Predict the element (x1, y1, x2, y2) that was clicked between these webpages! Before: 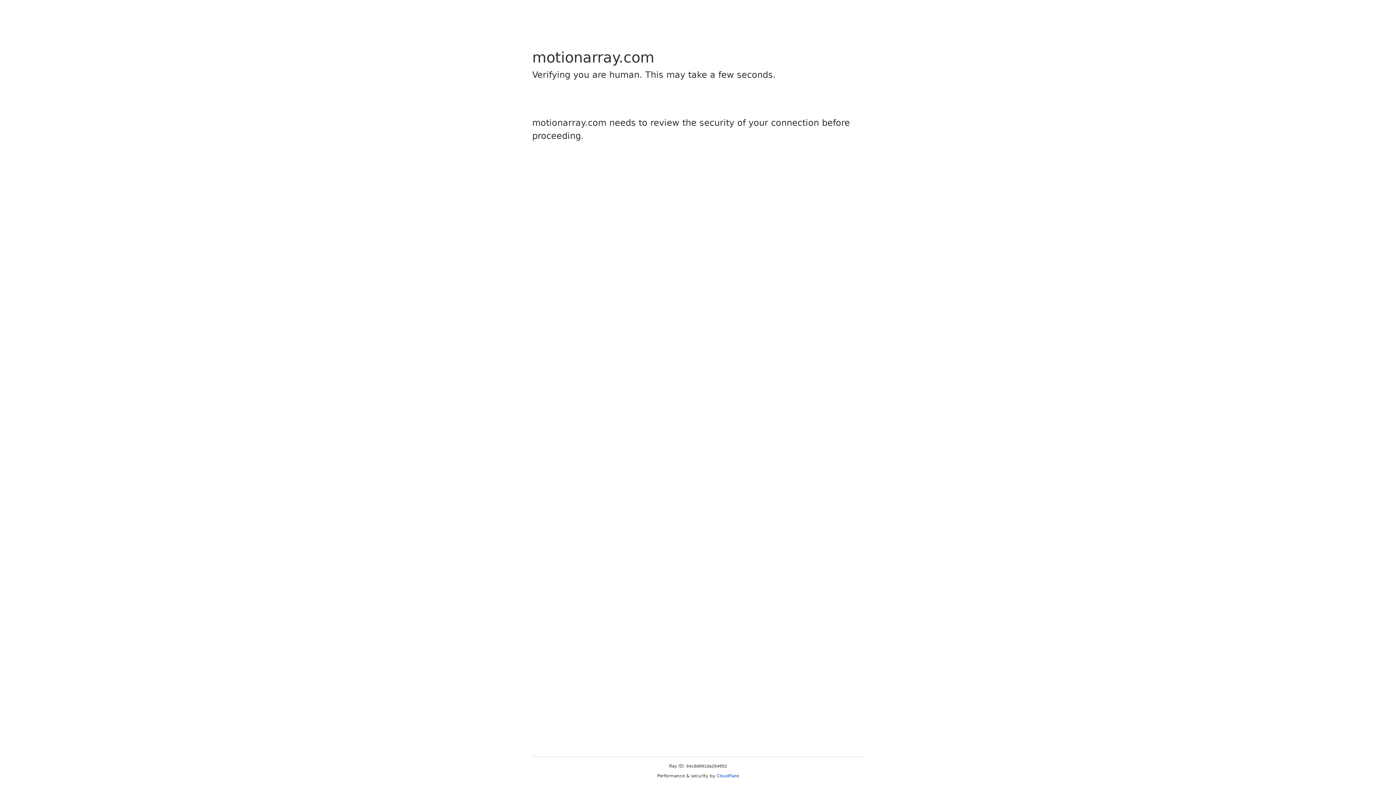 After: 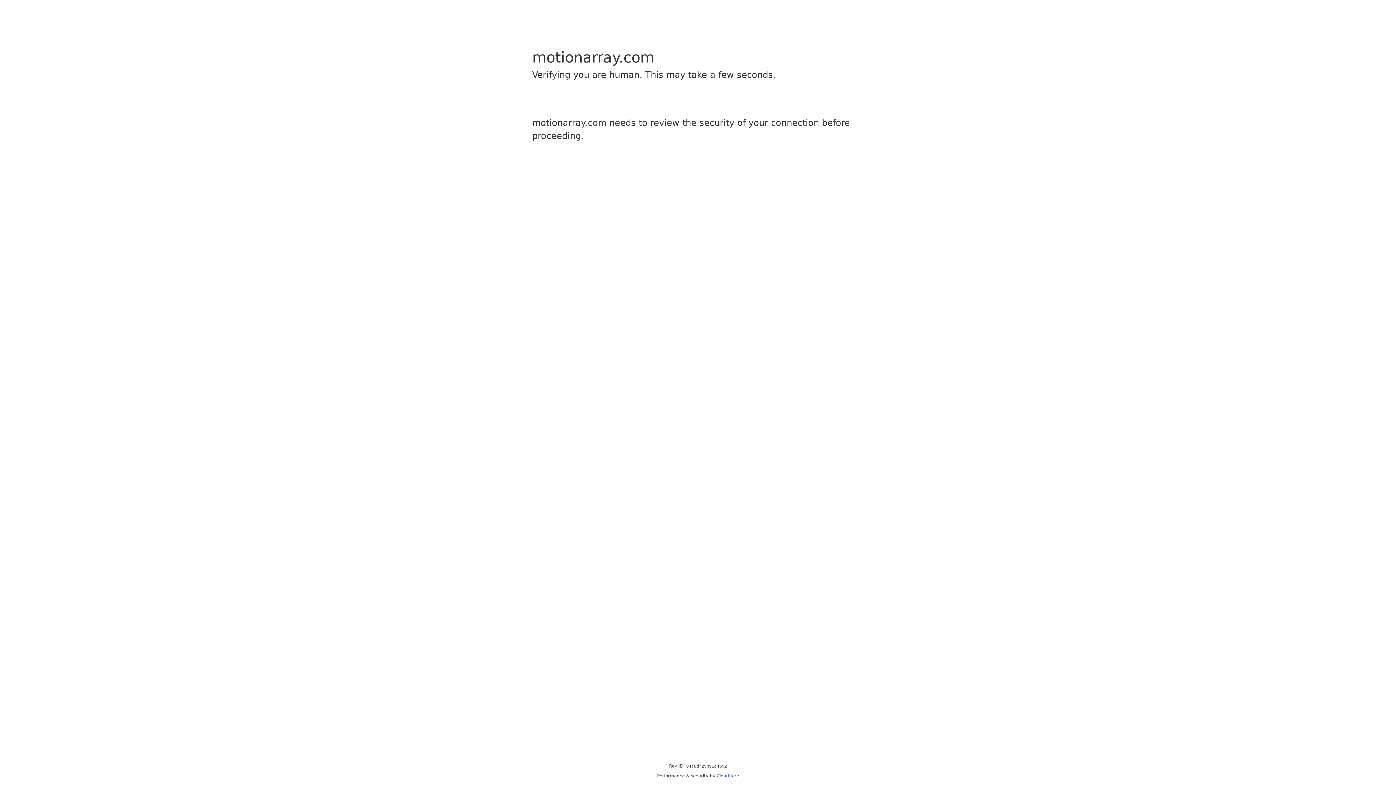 Action: label: Cloudflare bbox: (716, 773, 739, 778)